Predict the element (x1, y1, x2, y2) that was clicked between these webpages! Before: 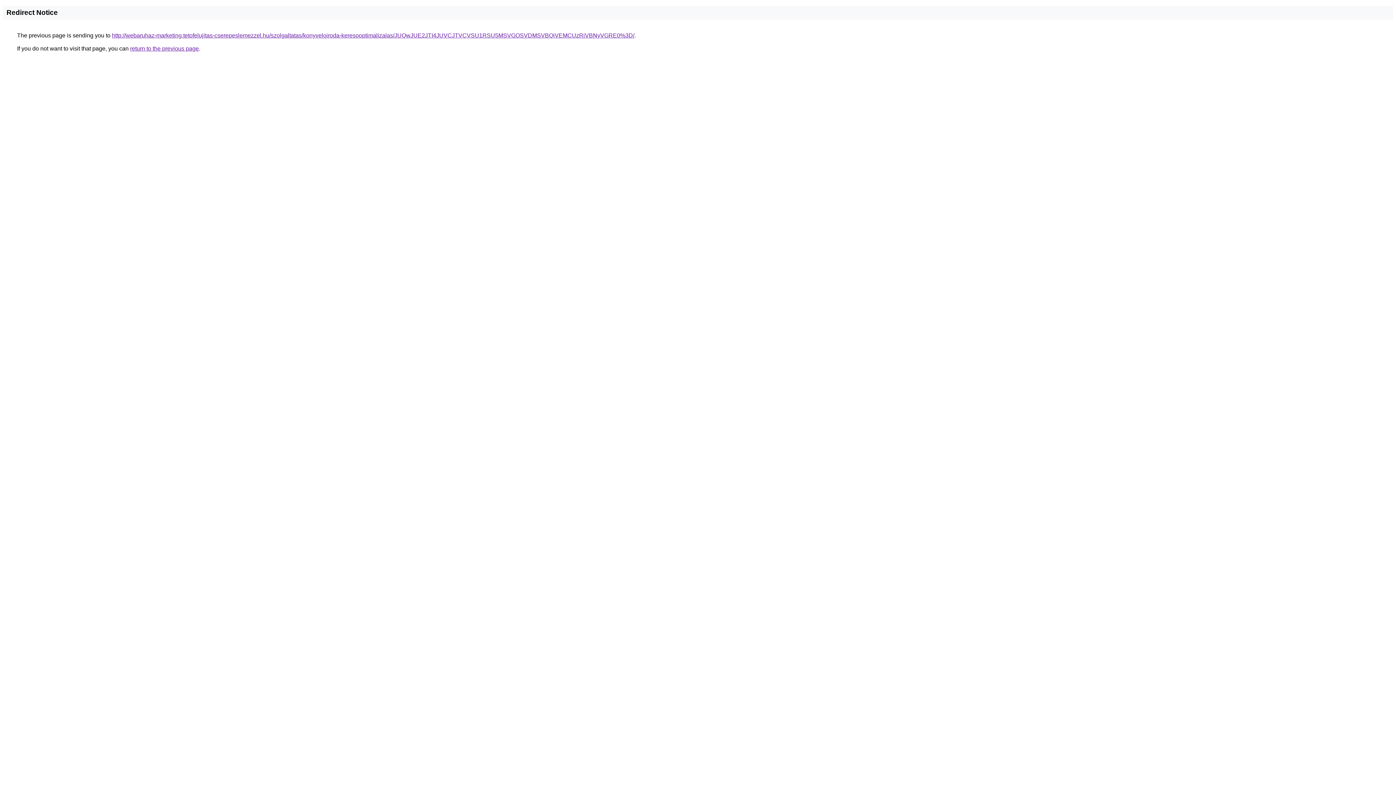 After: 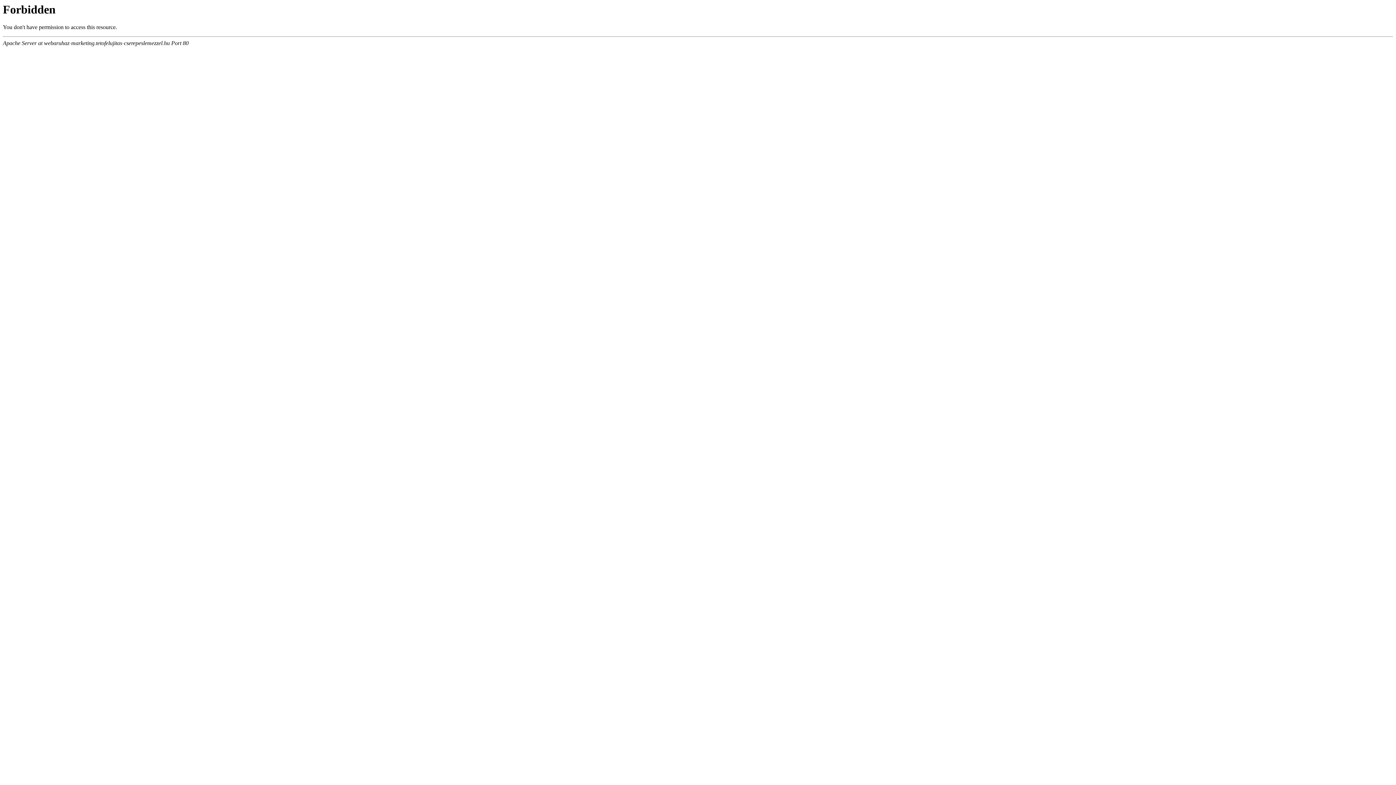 Action: bbox: (112, 32, 634, 38) label: http://webaruhaz-marketing.tetofelujitas-cserepeslemezzel.hu/szolgaltatas/konyveloiroda-keresooptimalizalas/JUQwJUE2JTI4JUVCJTVCVSU1RSU5MSVGOSVDMSVBQiVEMCUzRiVBNyVGRE0%3D/